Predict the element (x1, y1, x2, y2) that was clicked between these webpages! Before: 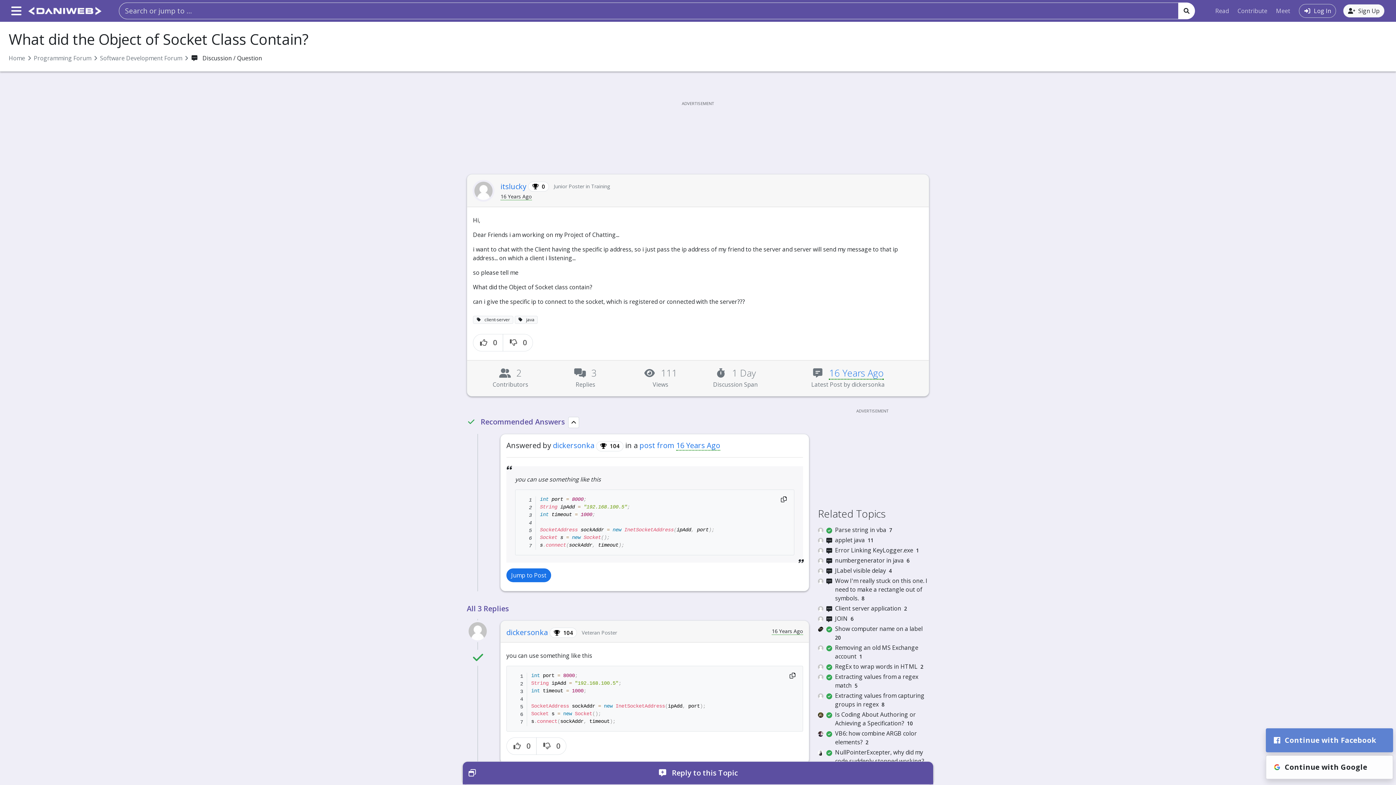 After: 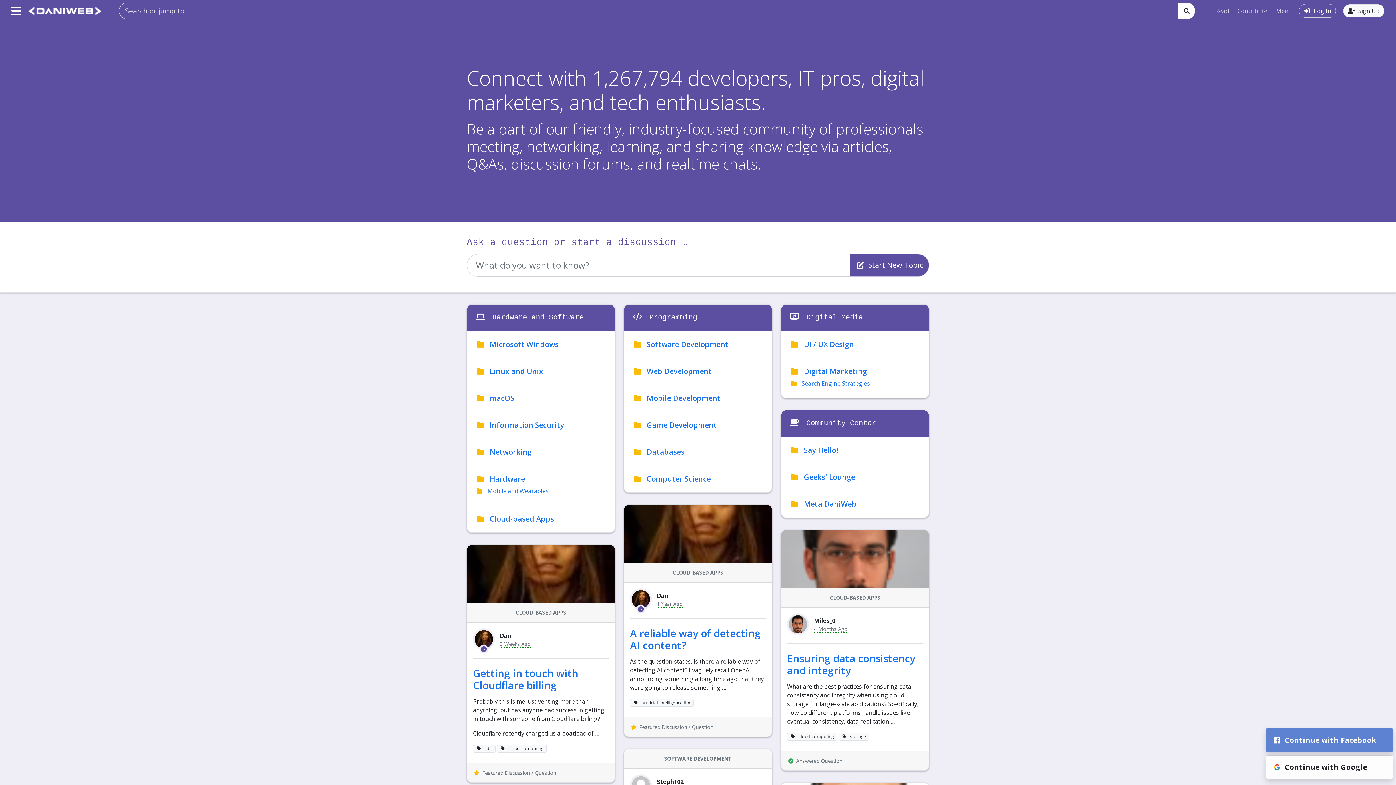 Action: bbox: (8, 54, 25, 62) label: Home